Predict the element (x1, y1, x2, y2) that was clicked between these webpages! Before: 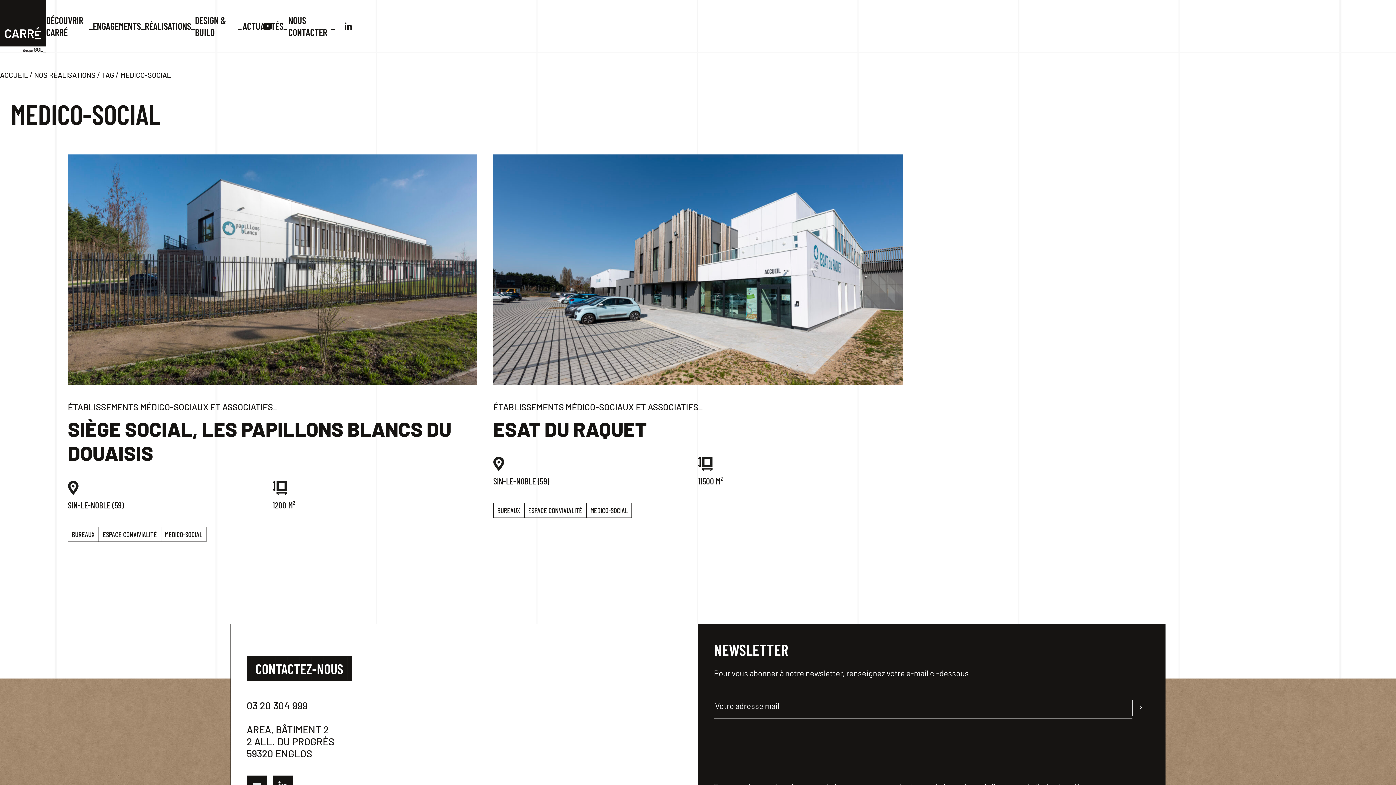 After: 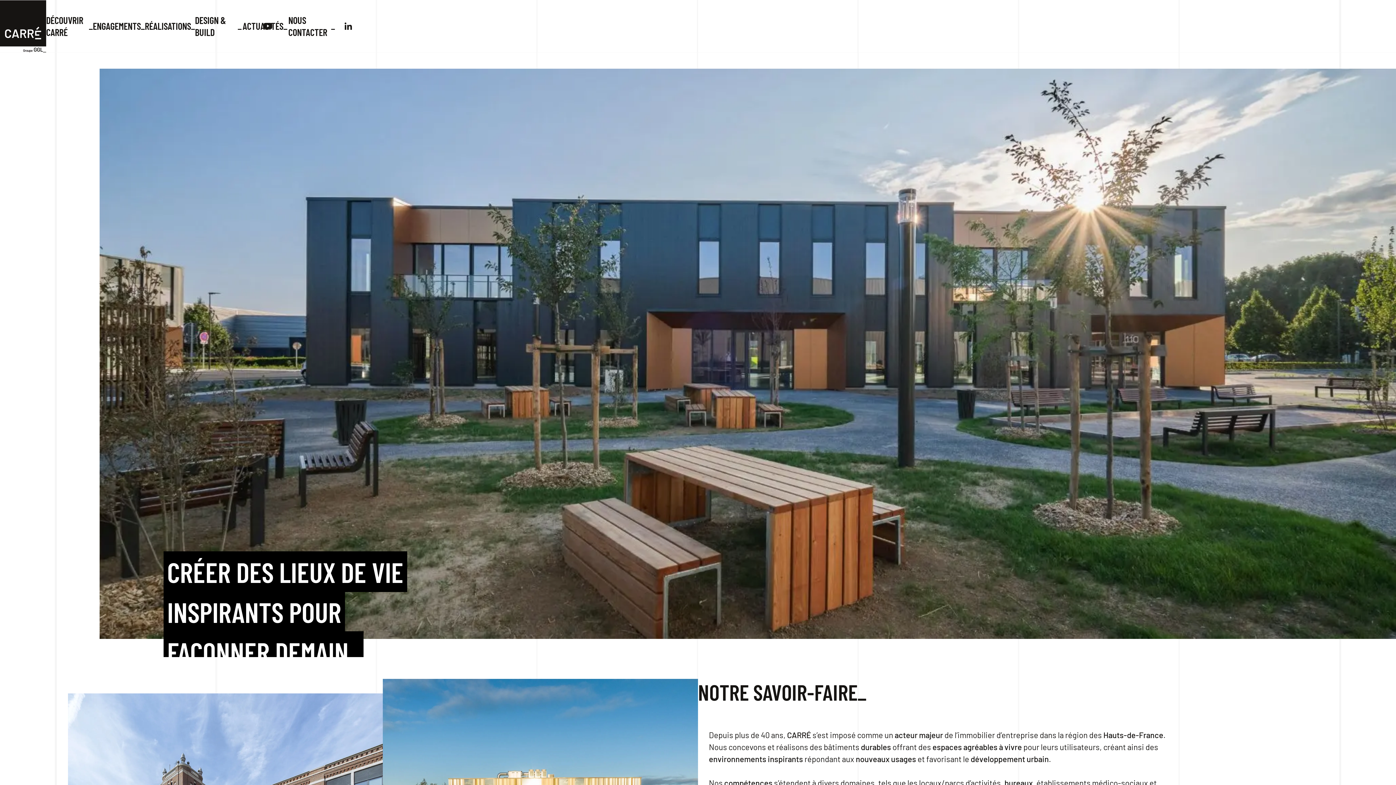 Action: bbox: (0, 0, 46, 52)